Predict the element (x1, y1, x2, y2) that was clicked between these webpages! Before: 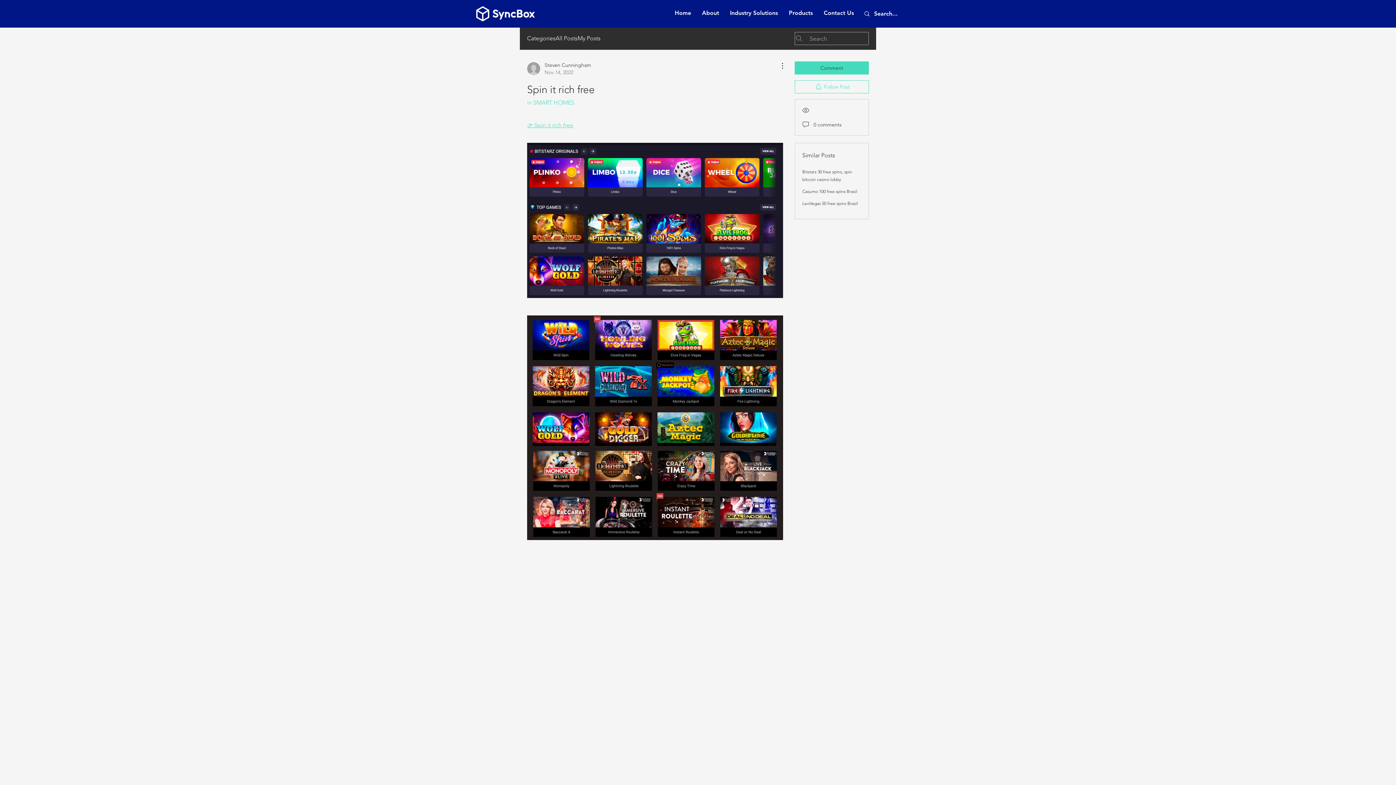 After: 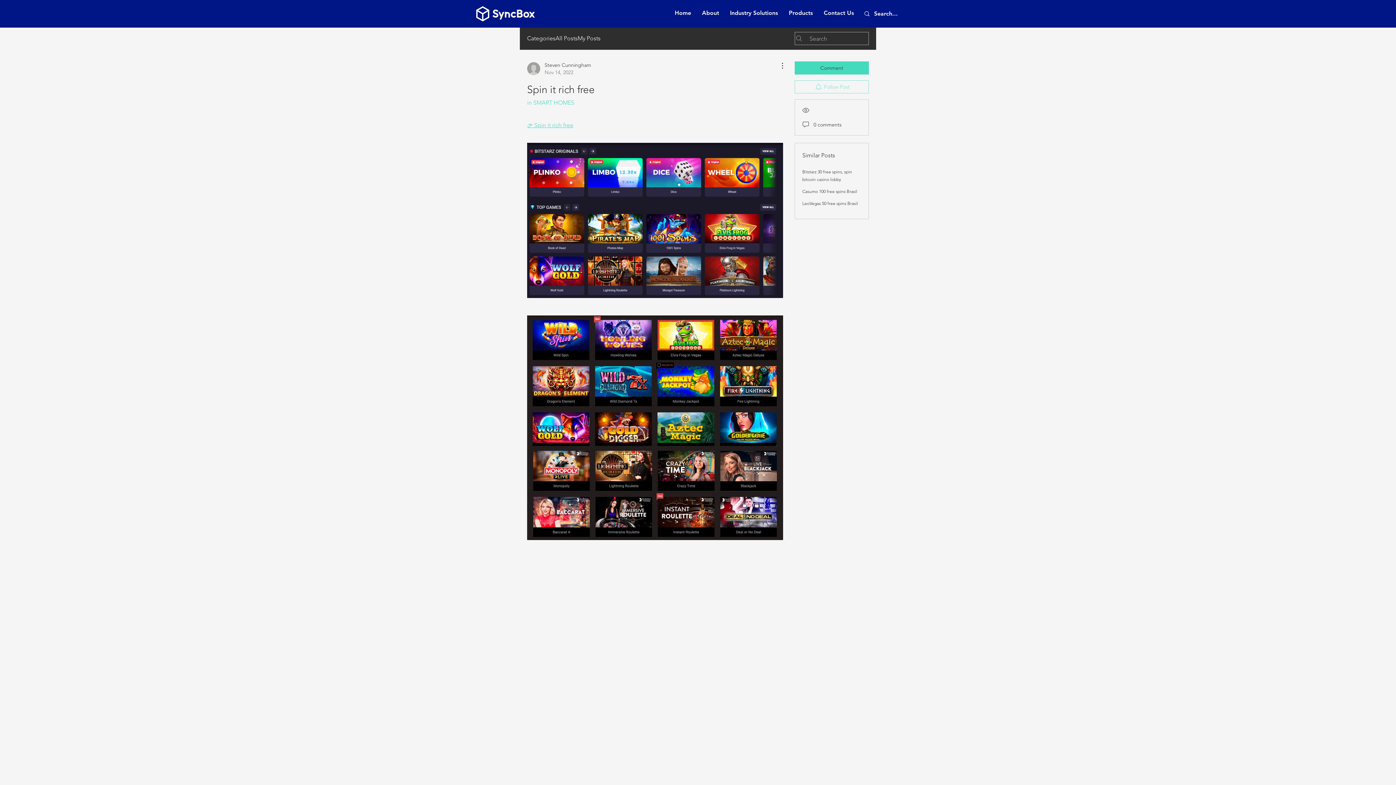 Action: bbox: (794, 80, 869, 93) label: Follow Post